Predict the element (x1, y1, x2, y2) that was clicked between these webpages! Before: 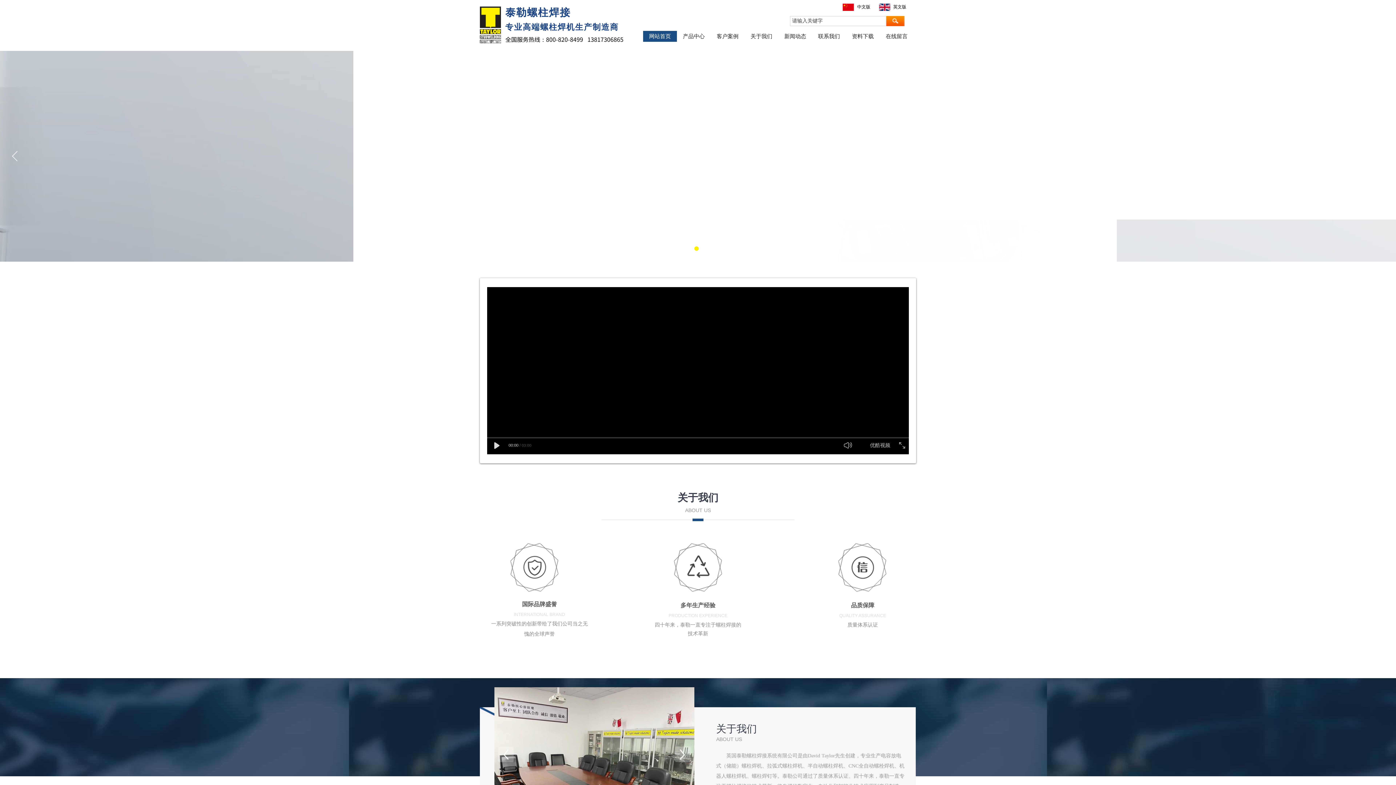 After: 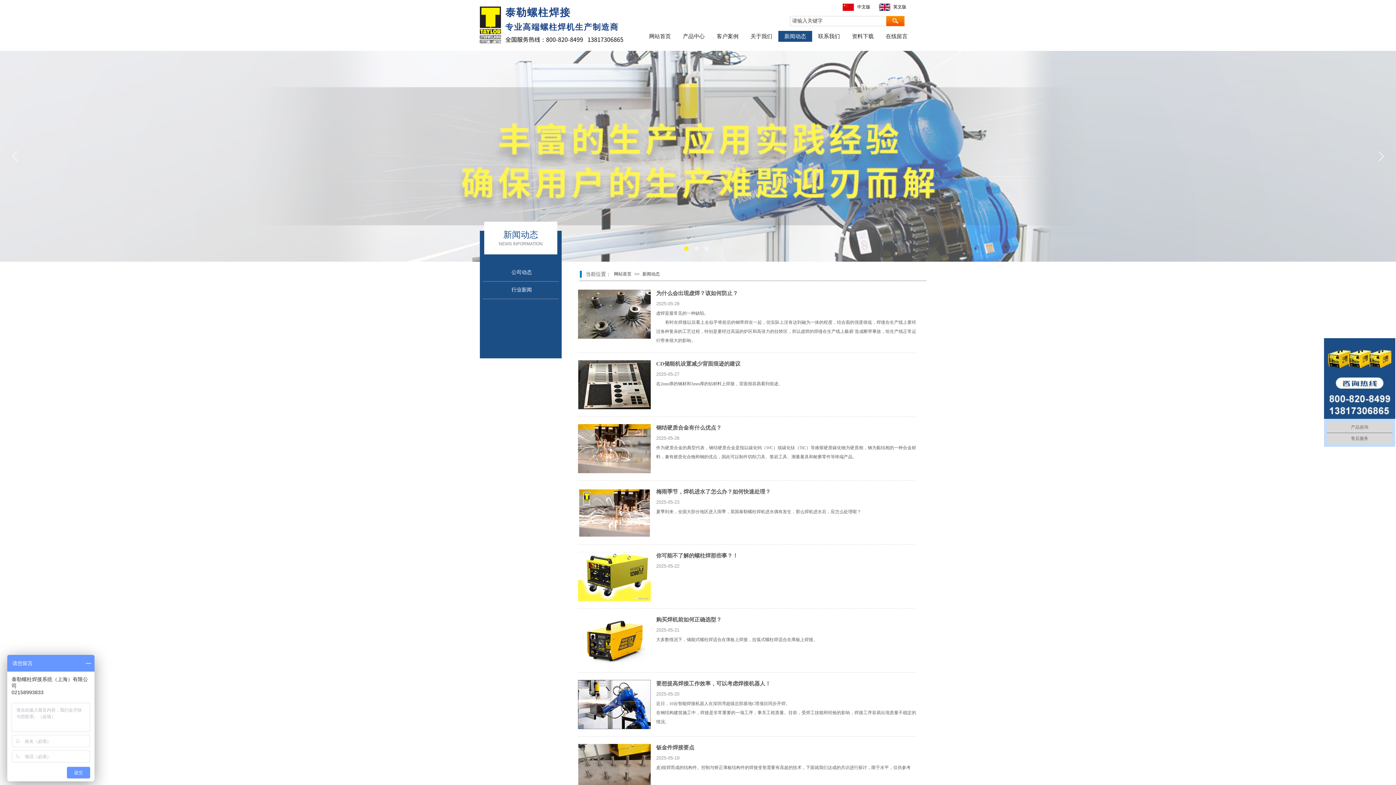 Action: label: 新闻动态 bbox: (780, 30, 810, 41)